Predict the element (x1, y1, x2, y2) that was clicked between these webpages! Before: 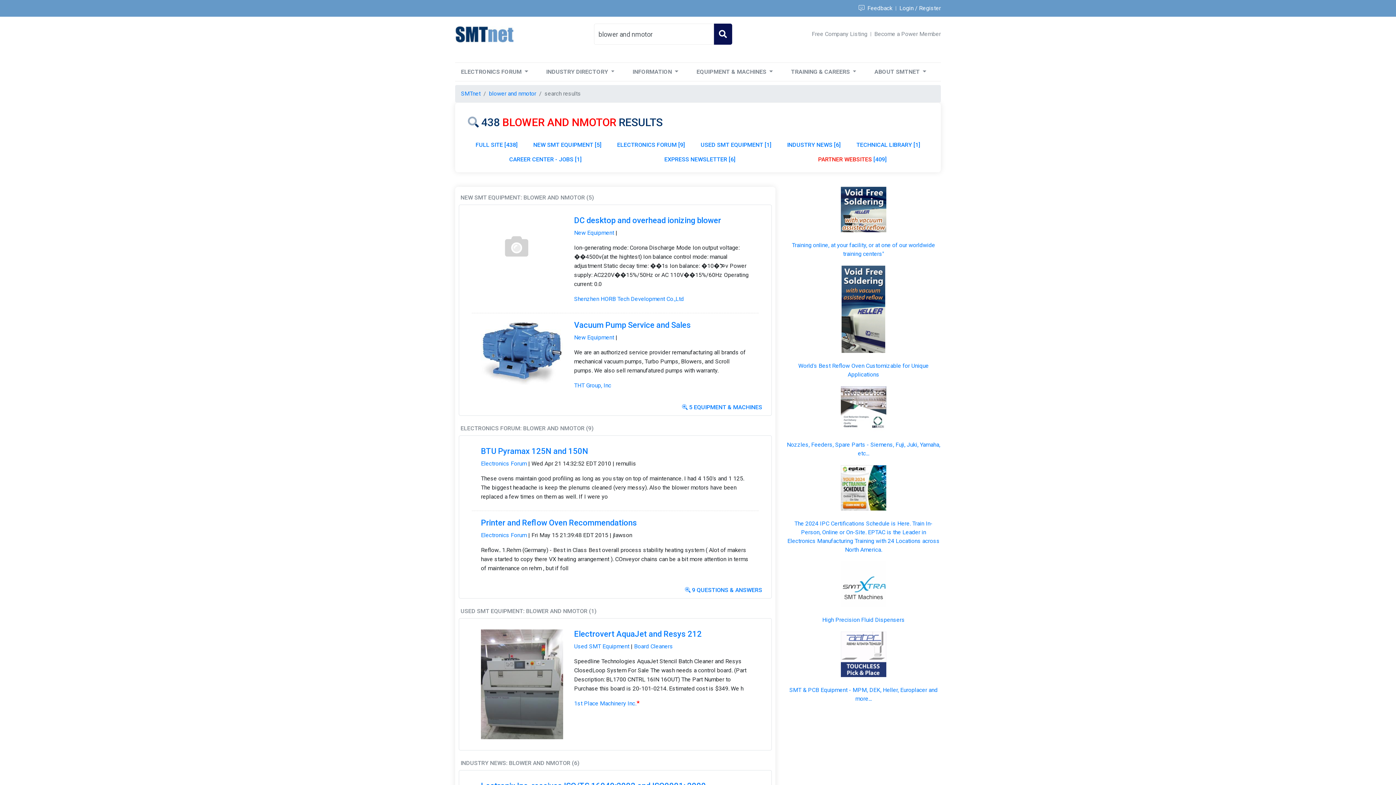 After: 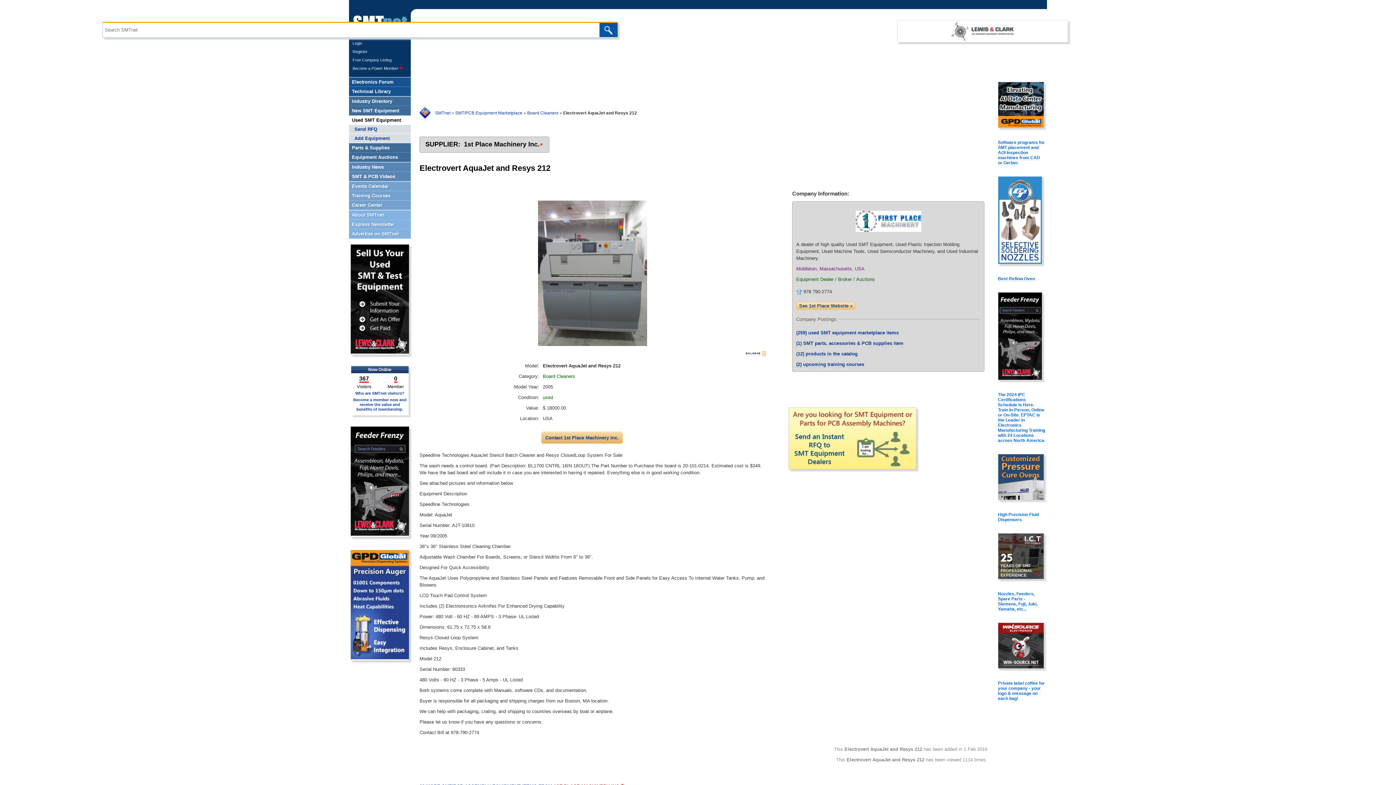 Action: bbox: (481, 680, 563, 687)